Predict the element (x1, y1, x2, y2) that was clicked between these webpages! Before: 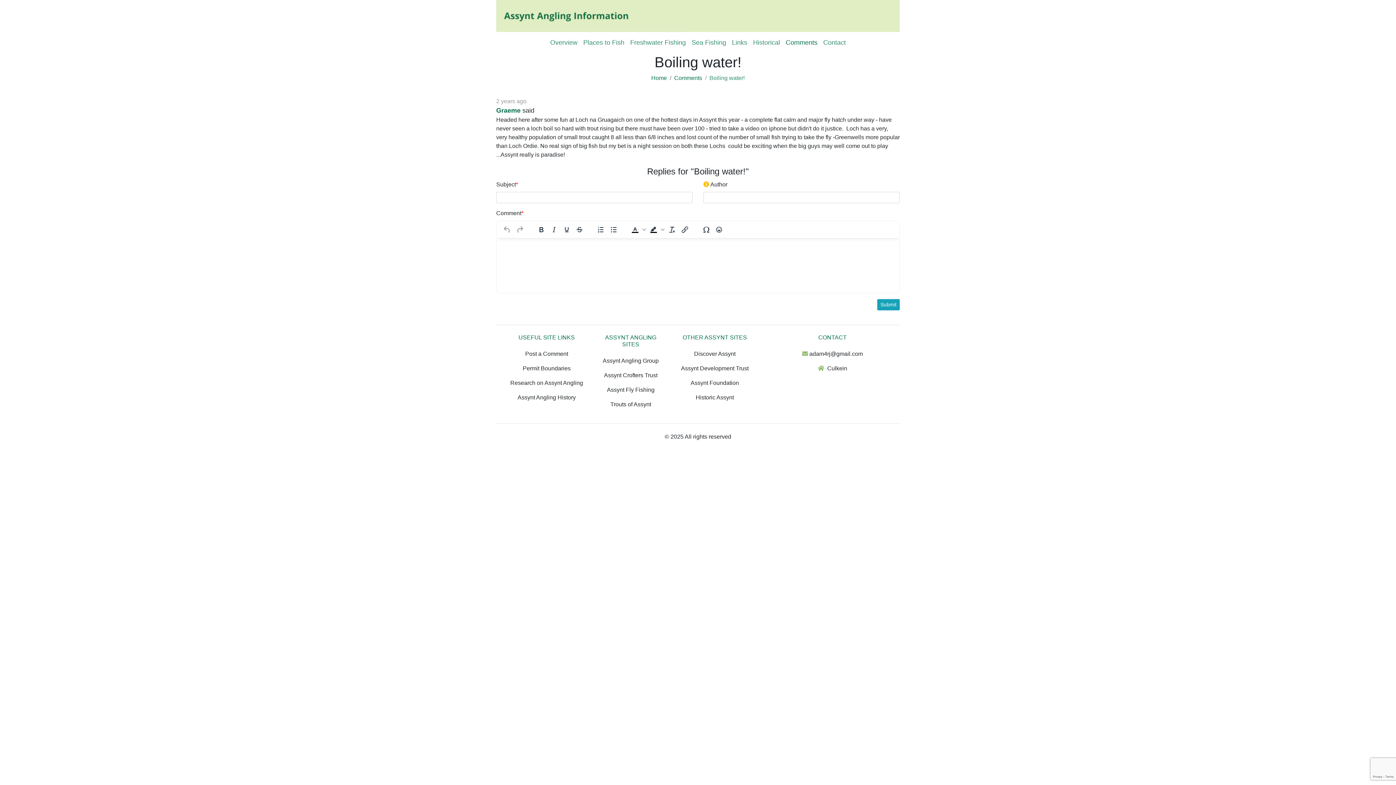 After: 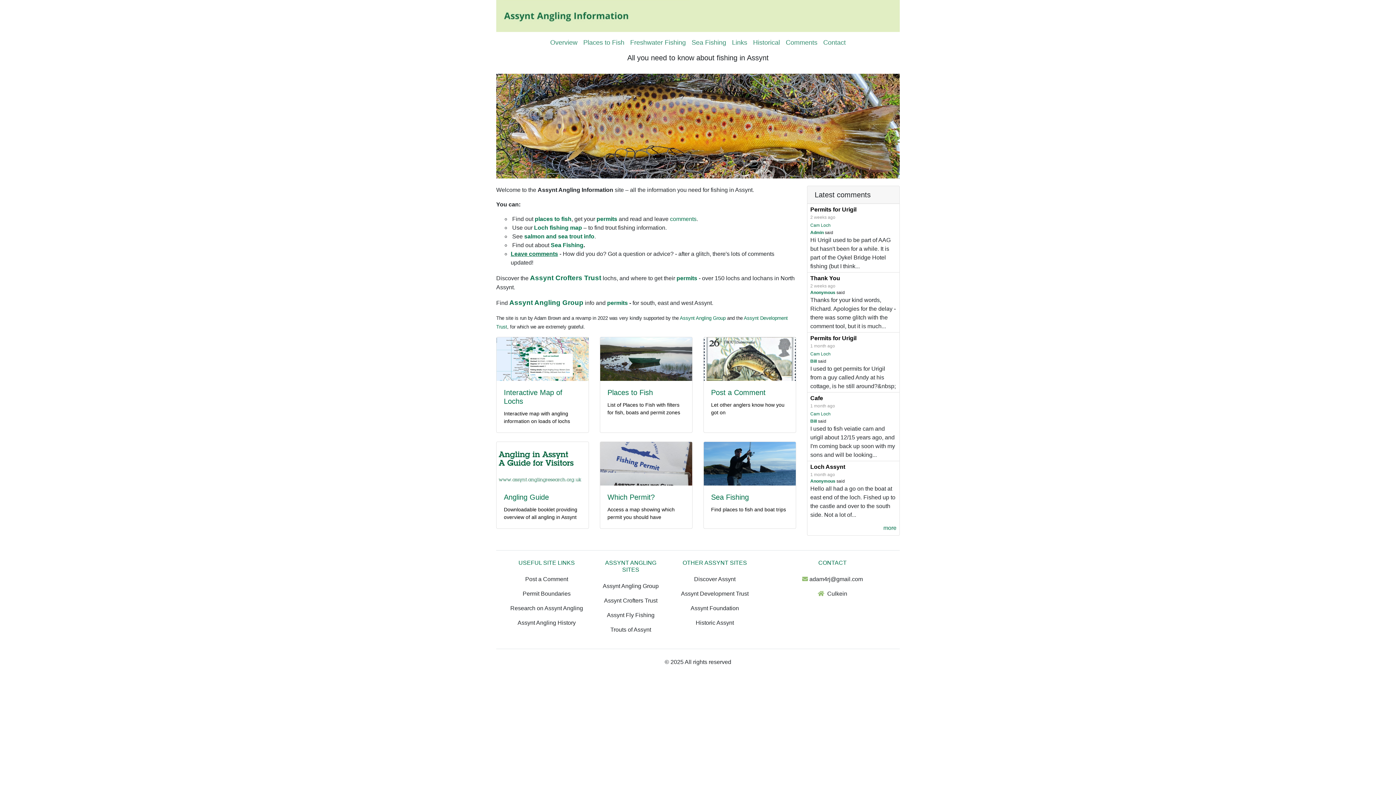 Action: label: Home bbox: (651, 73, 667, 82)